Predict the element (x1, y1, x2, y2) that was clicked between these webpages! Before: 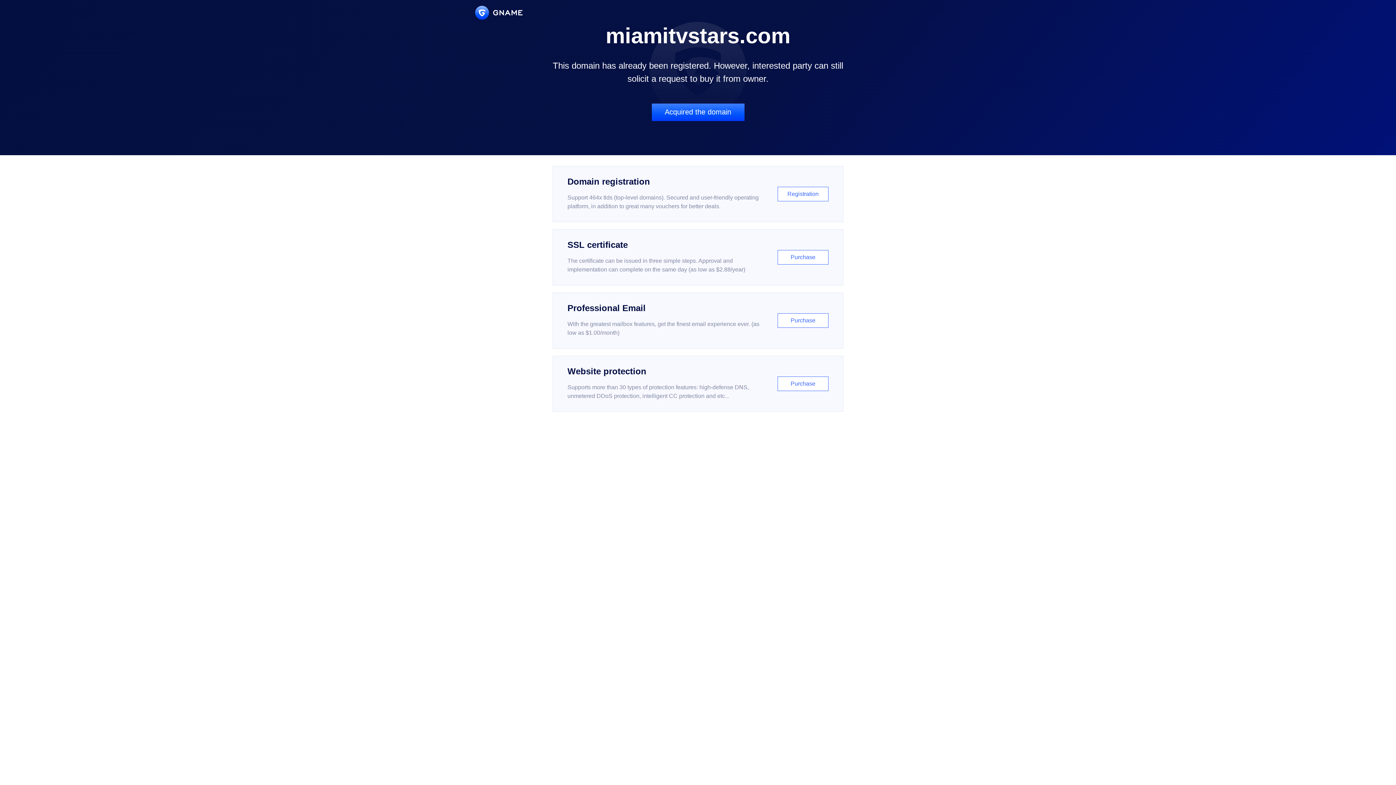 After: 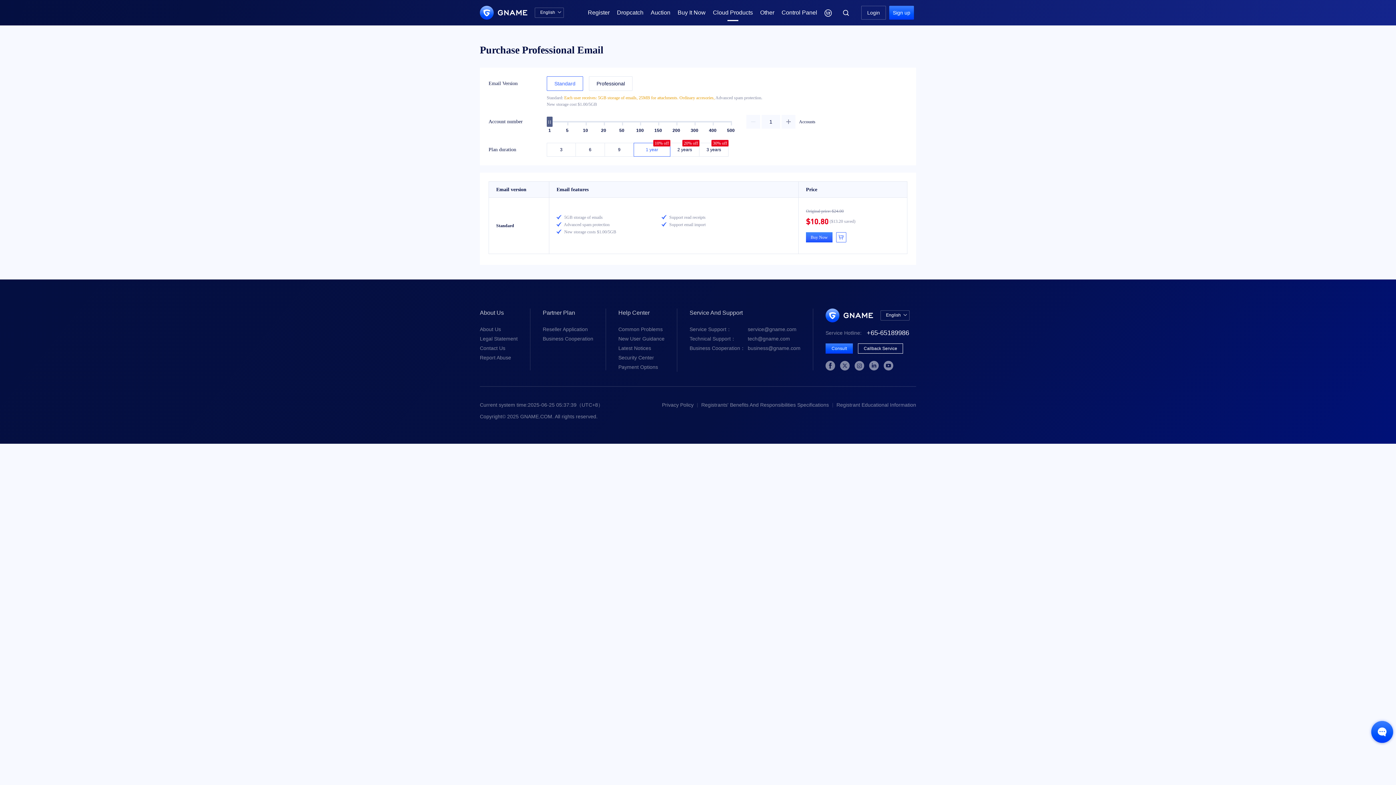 Action: bbox: (552, 292, 843, 348) label: Professional Email

With the greatest mailbox features, get the finest email experience ever. (as low as $1.00/month)

Purchase